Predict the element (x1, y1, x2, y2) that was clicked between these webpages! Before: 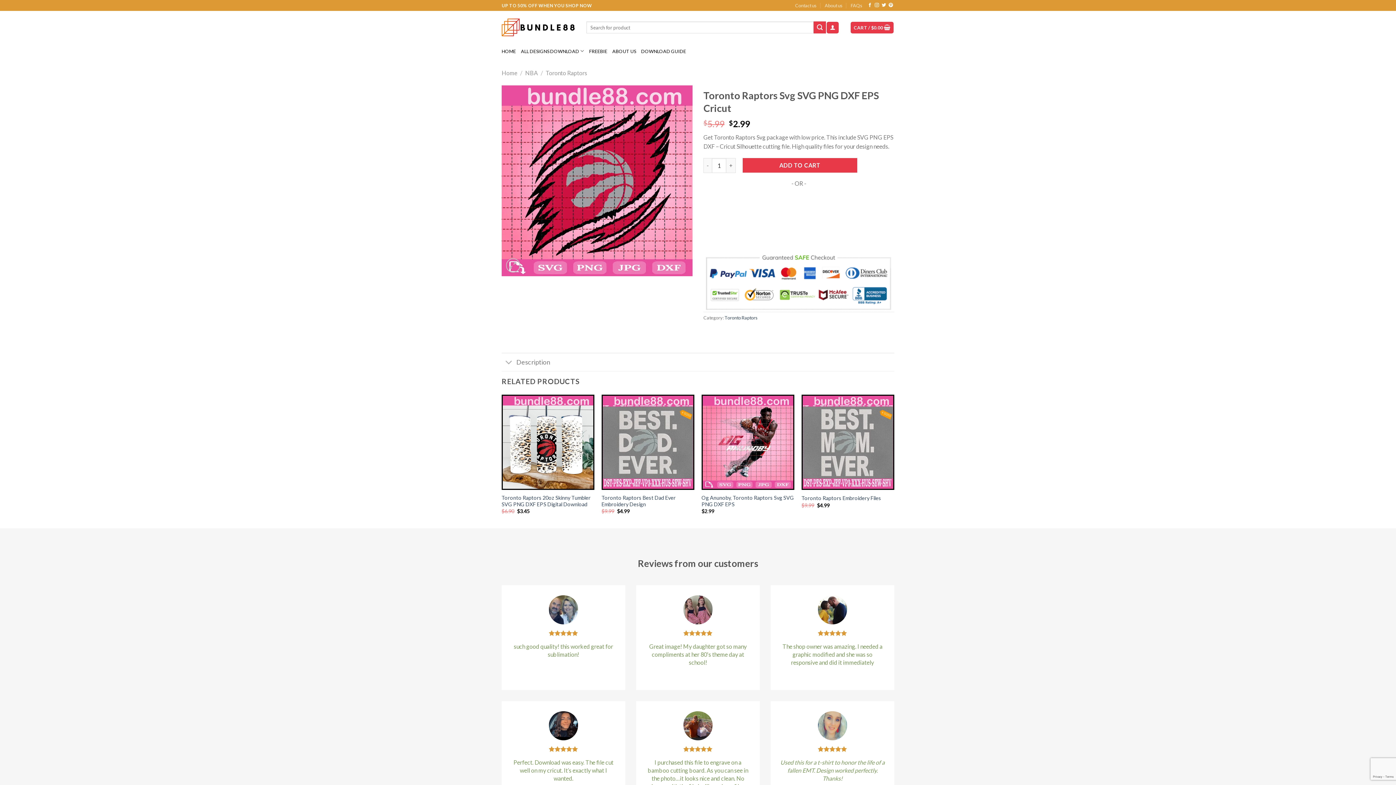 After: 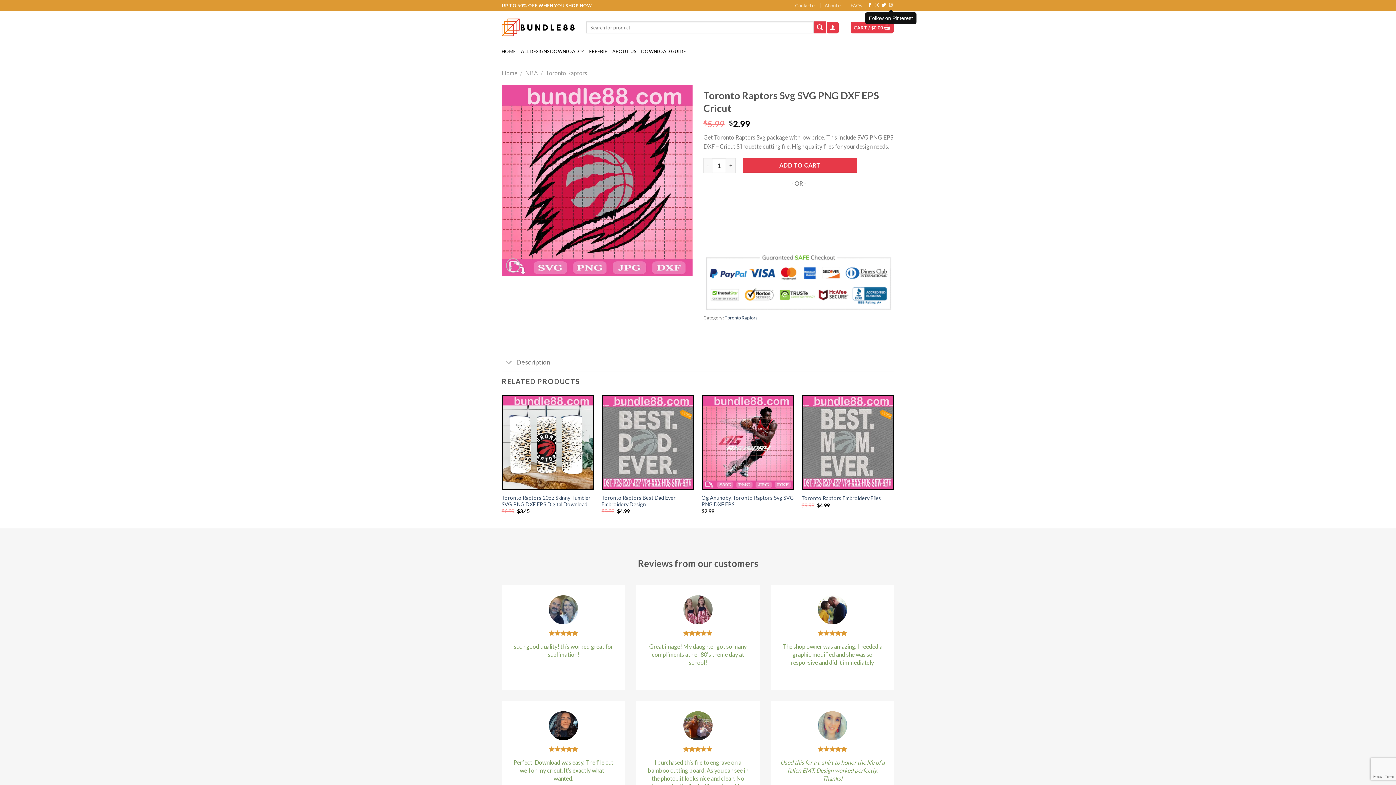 Action: bbox: (888, 3, 893, 8) label: Follow on Pinterest